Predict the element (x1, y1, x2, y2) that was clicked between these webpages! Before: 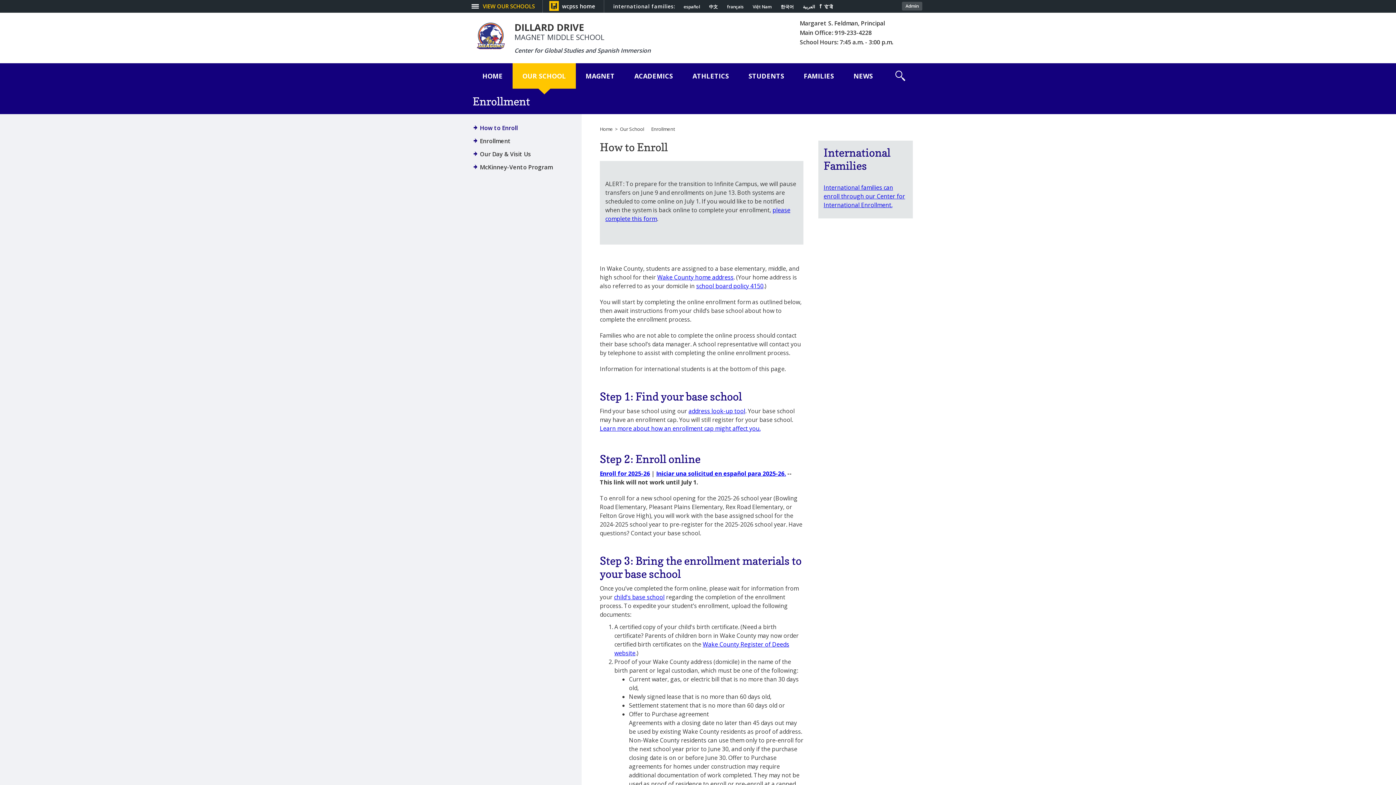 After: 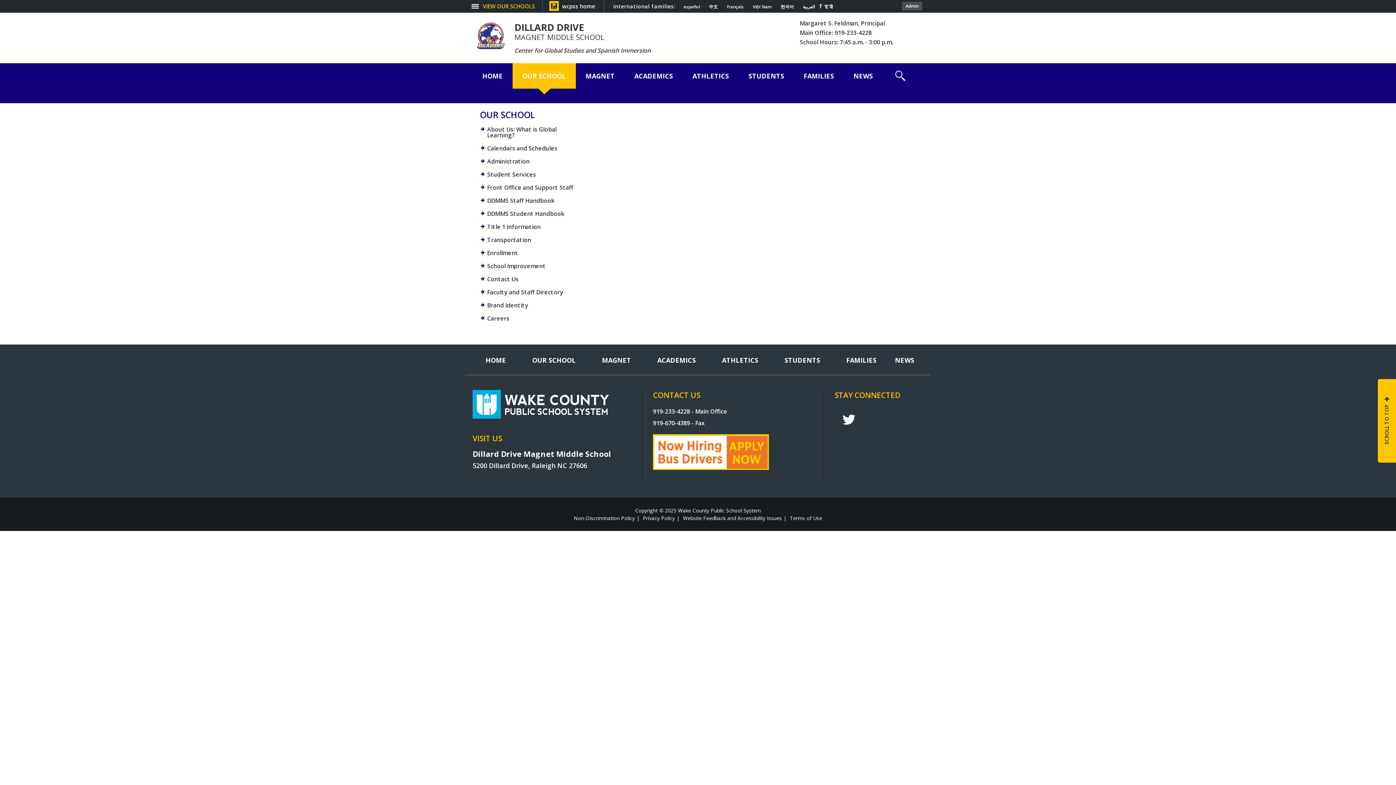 Action: label: OUR SCHOOL bbox: (512, 63, 576, 88)